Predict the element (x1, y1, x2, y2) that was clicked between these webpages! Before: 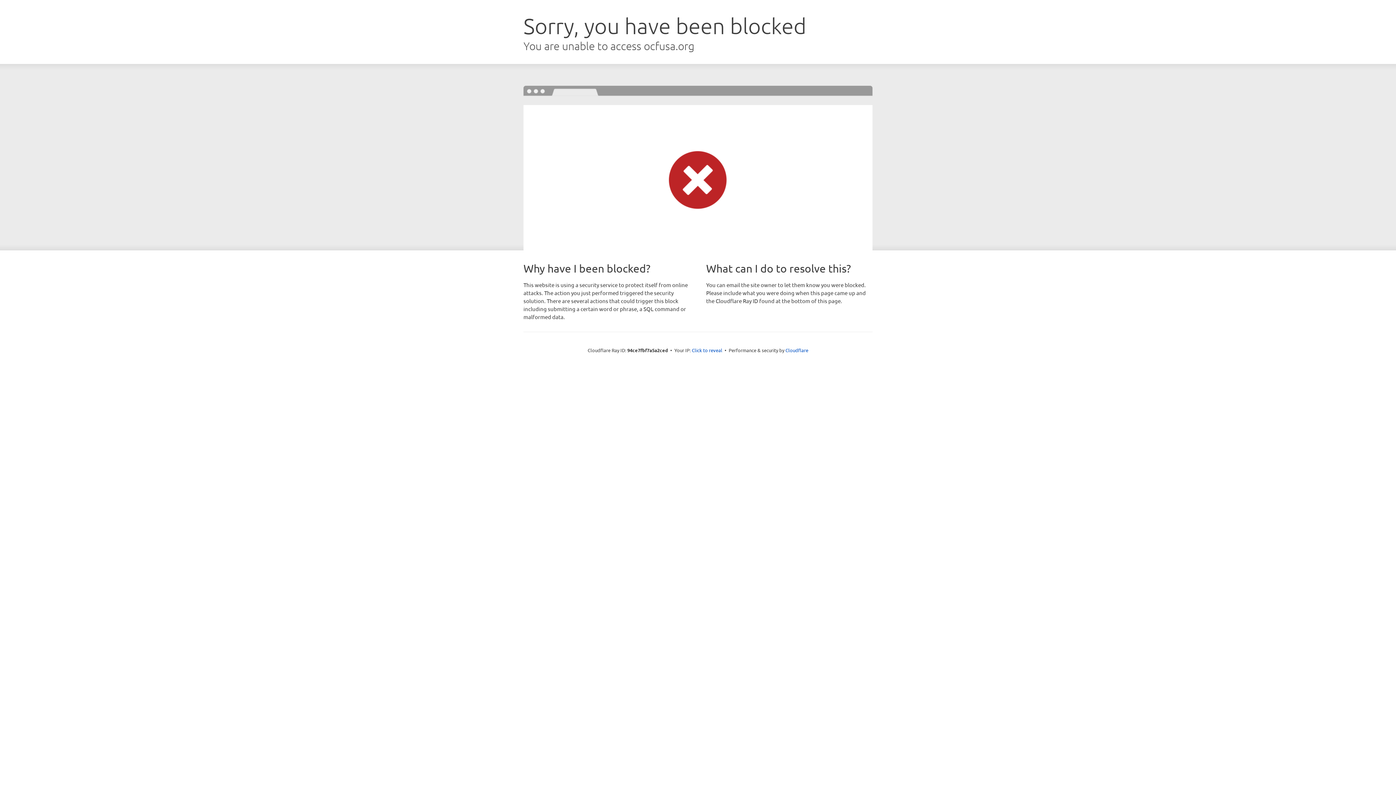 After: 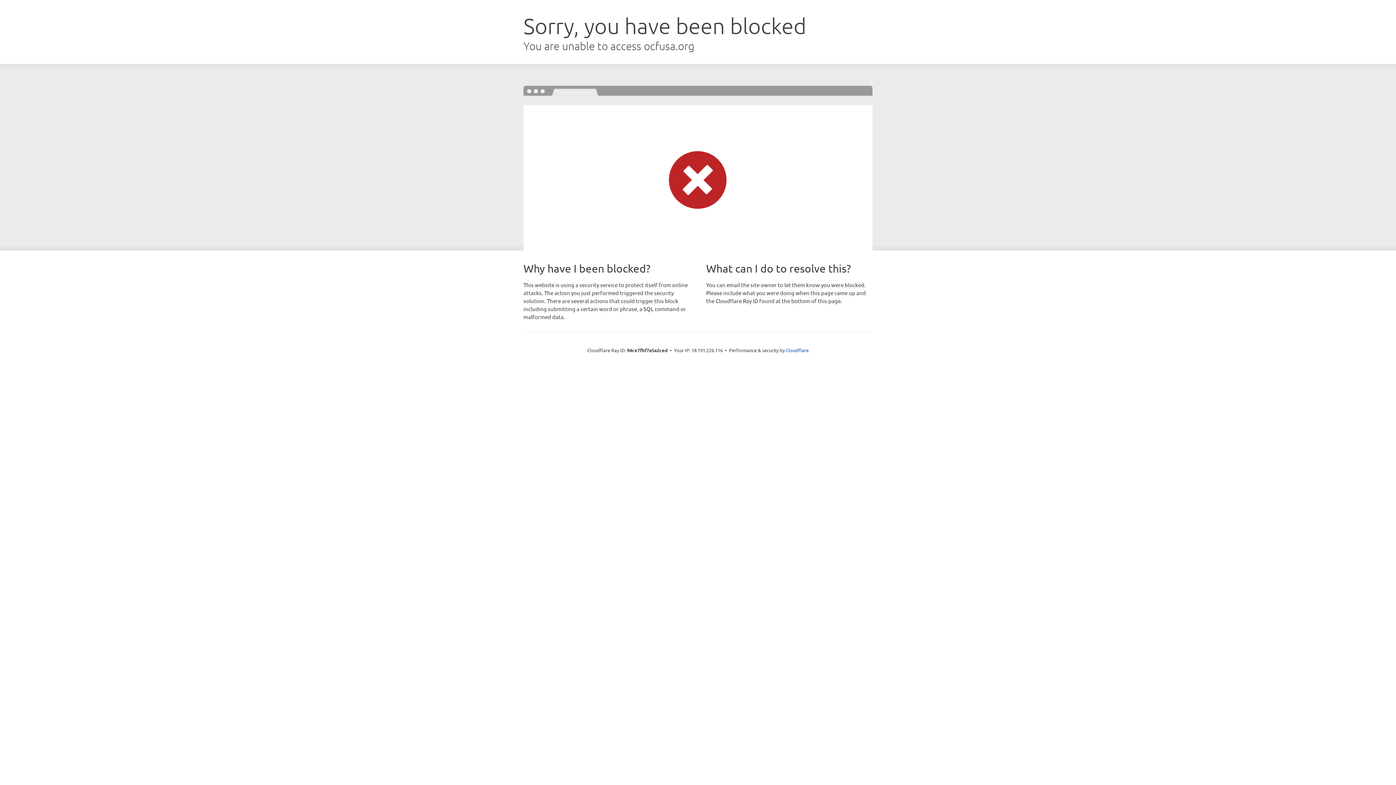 Action: label: Click to reveal bbox: (692, 346, 722, 353)